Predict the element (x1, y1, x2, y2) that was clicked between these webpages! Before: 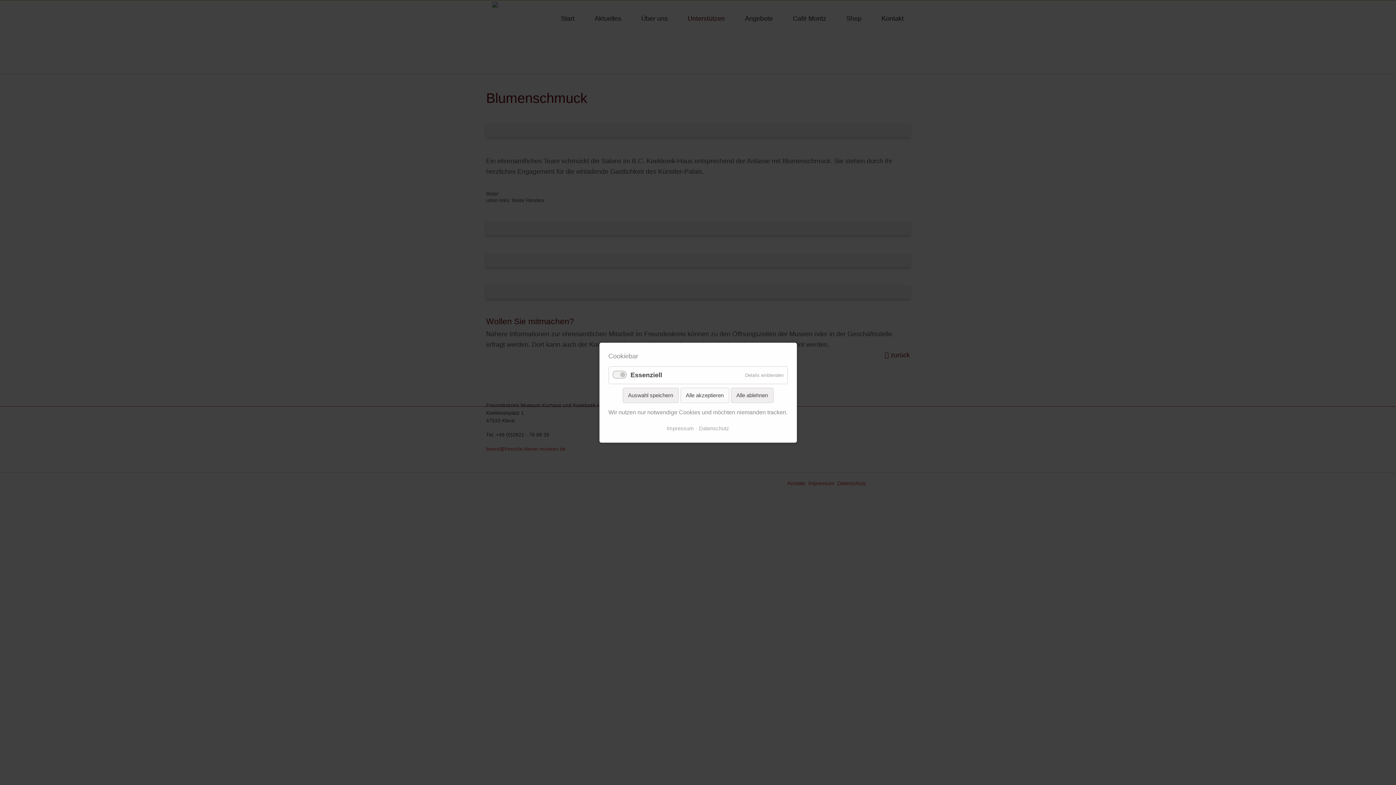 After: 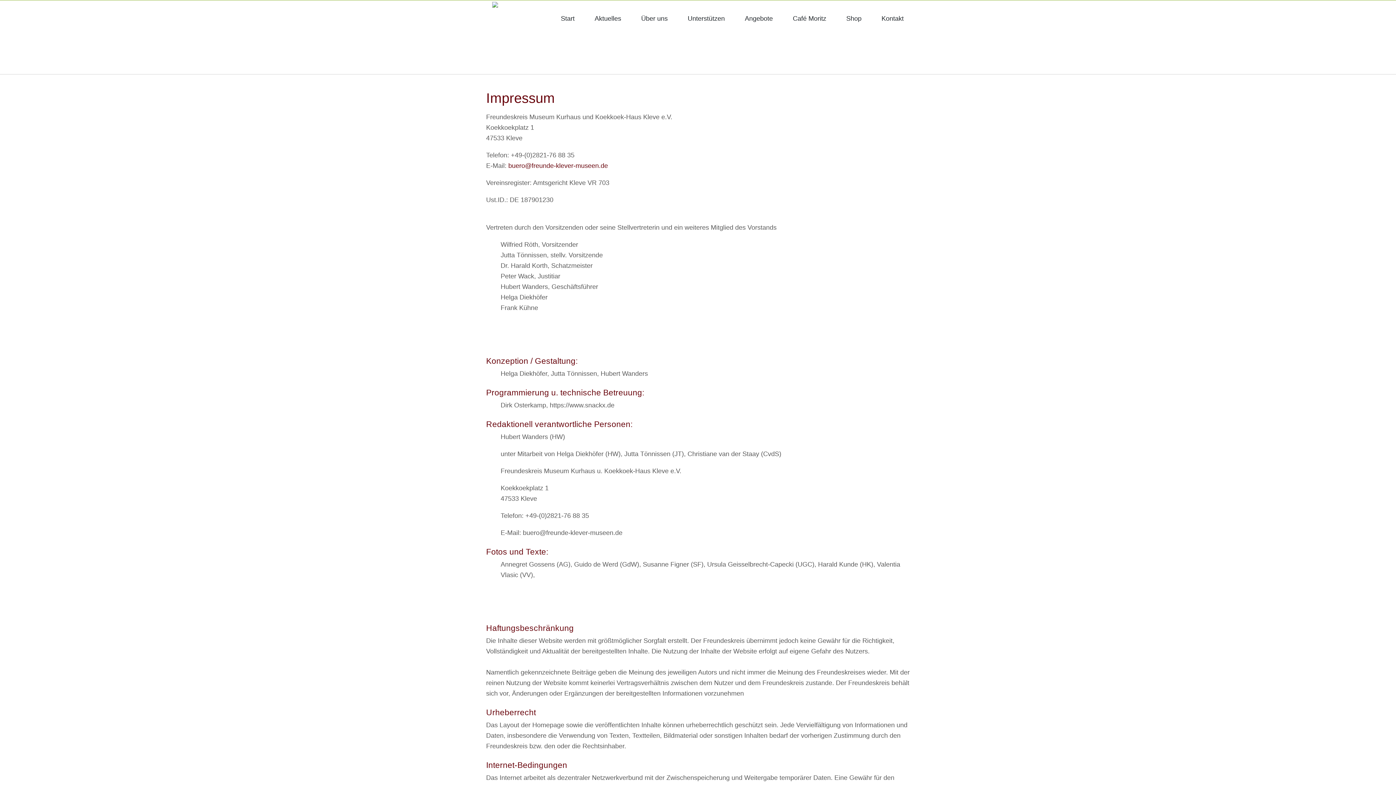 Action: bbox: (666, 424, 694, 432) label: Impressum